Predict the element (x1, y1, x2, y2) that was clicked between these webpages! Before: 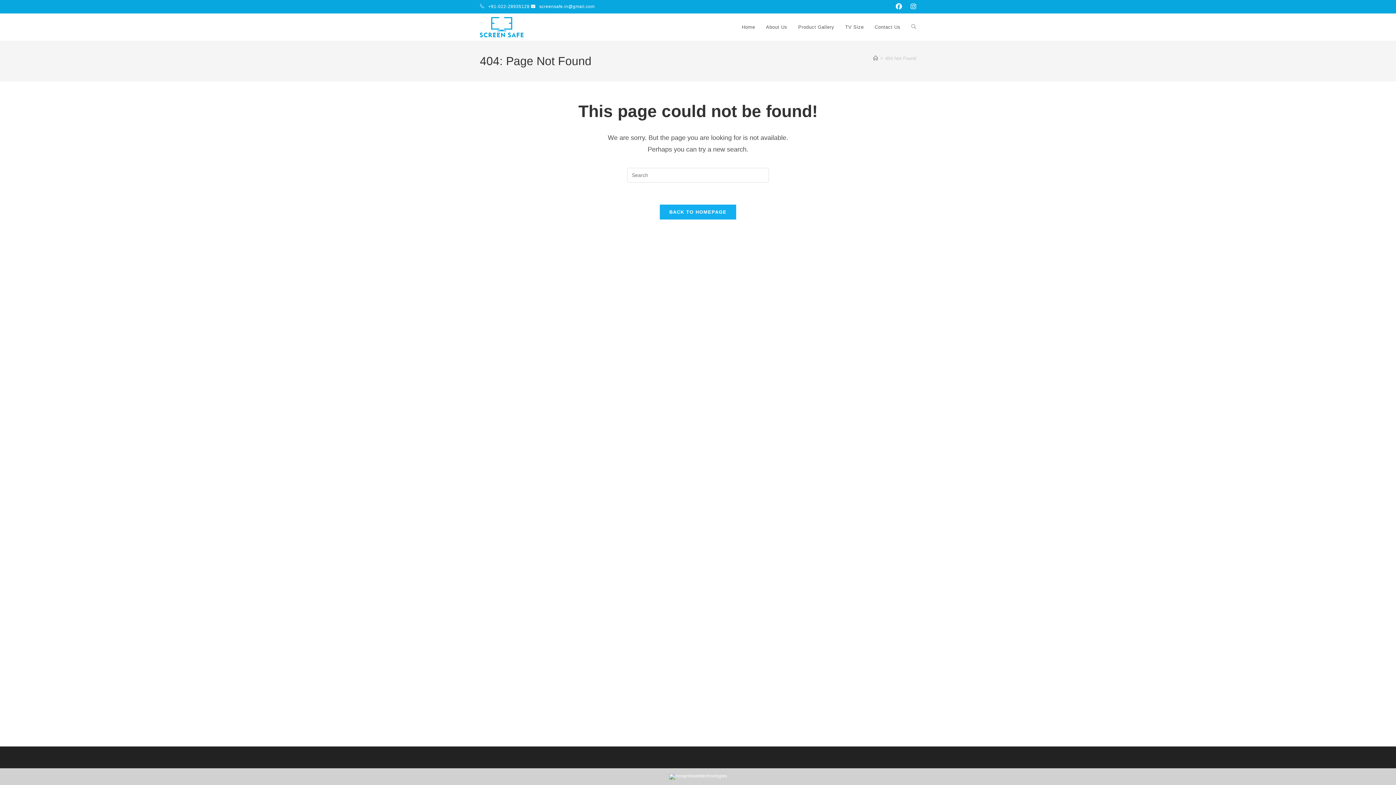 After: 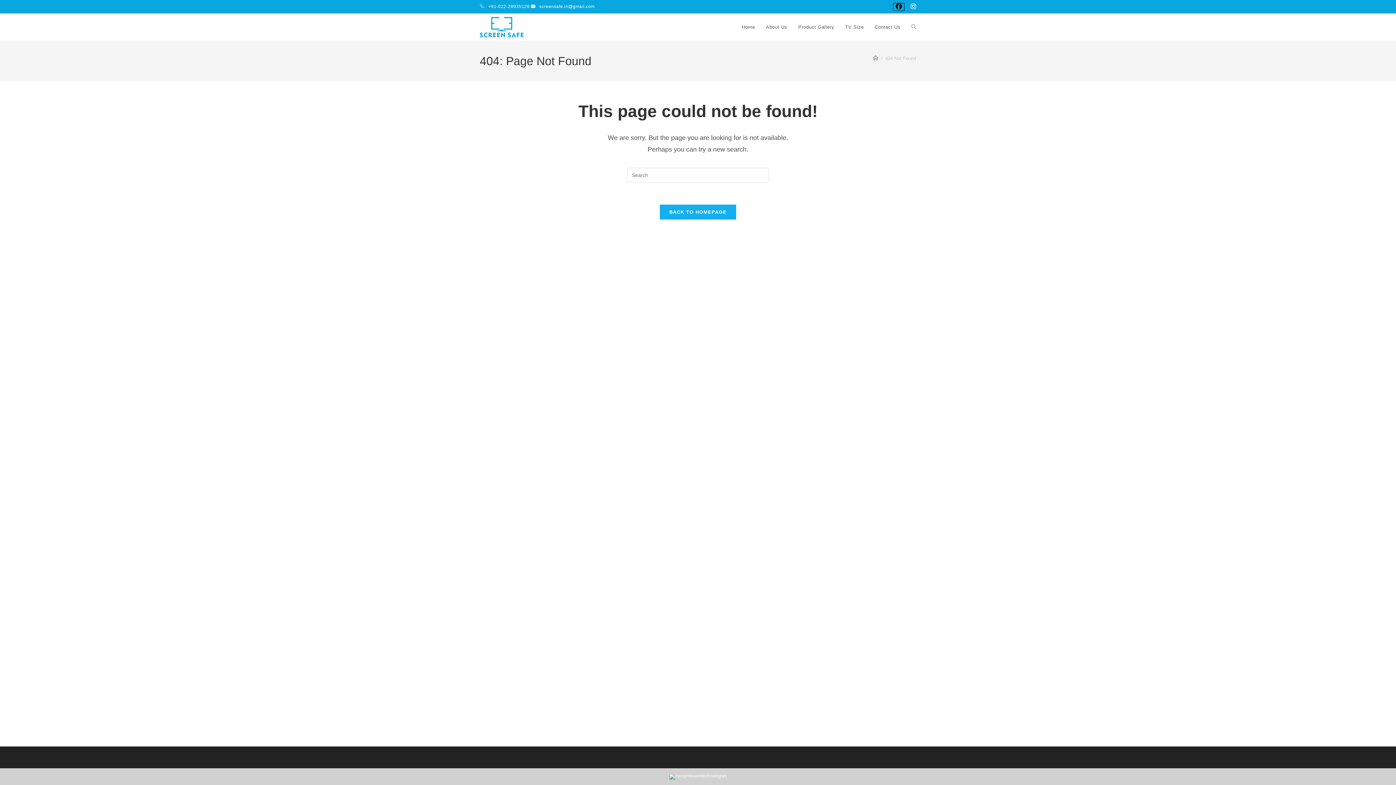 Action: label: Facebook (opens in a new tab) bbox: (893, 3, 904, 10)